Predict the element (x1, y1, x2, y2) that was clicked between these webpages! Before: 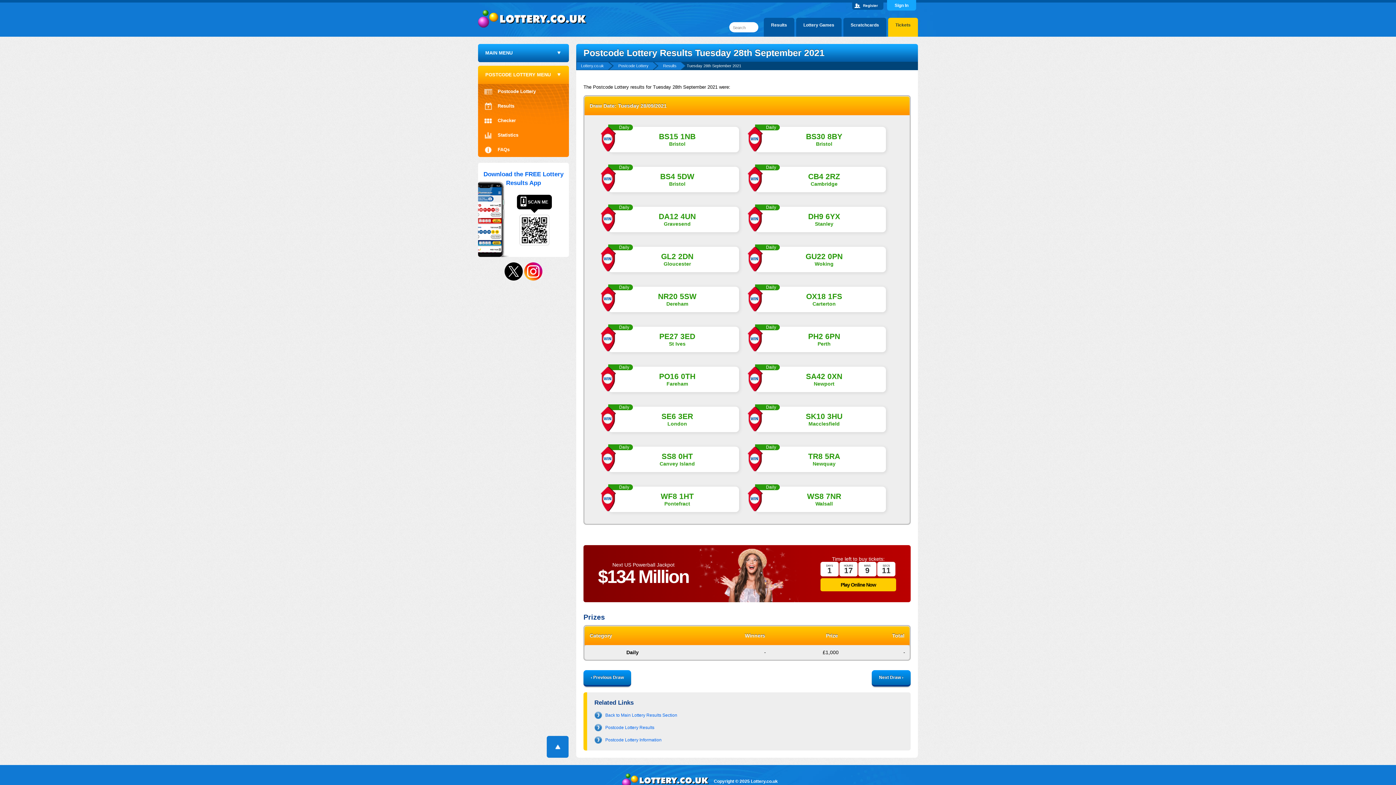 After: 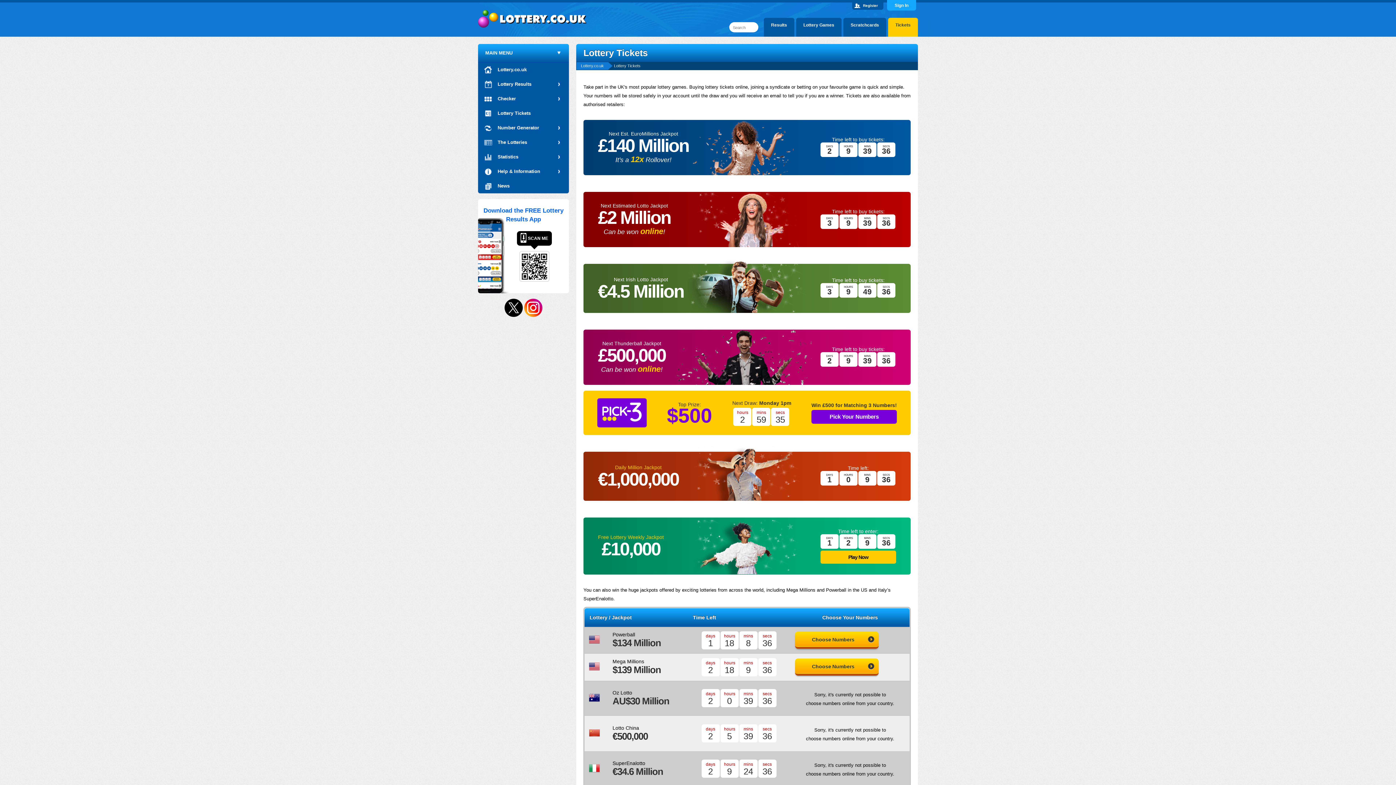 Action: label: Tickets bbox: (888, 17, 918, 39)